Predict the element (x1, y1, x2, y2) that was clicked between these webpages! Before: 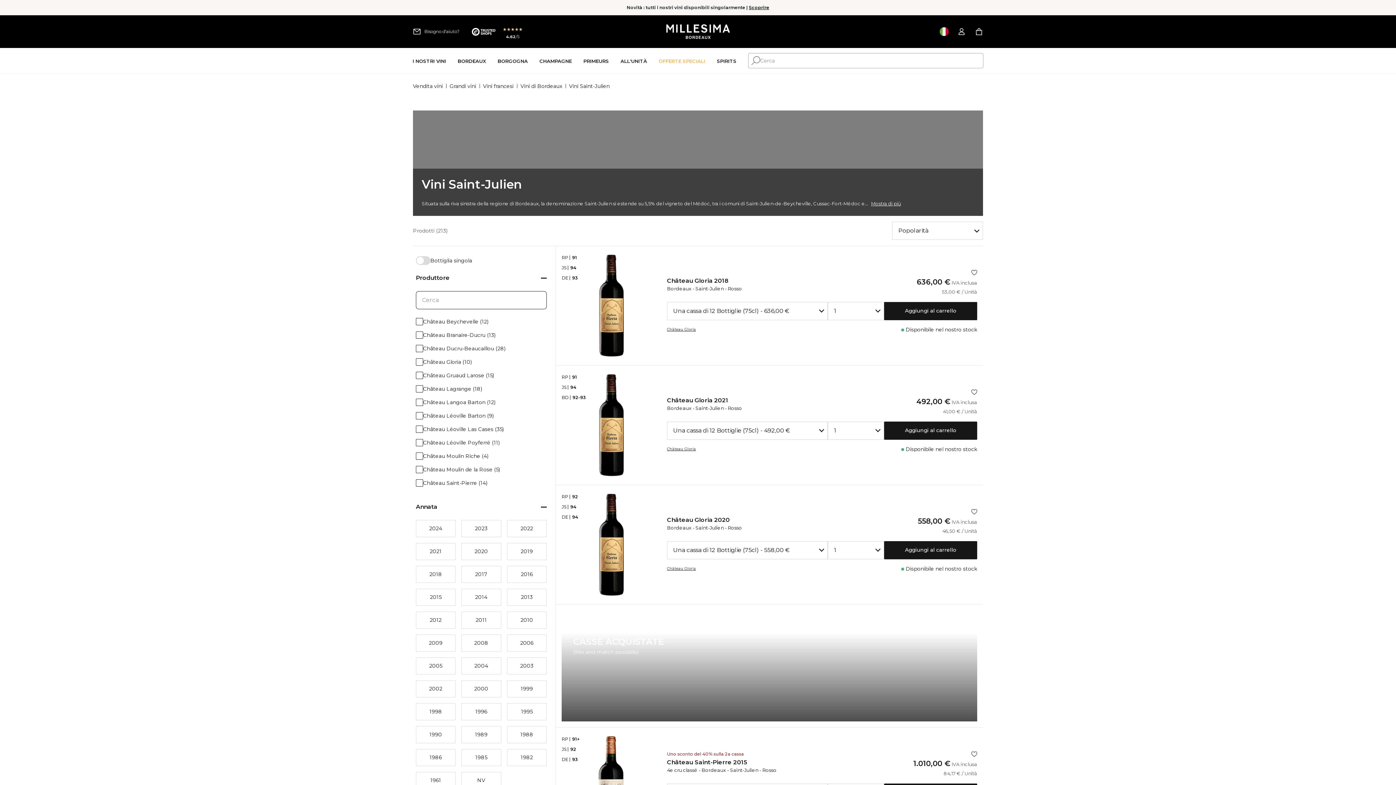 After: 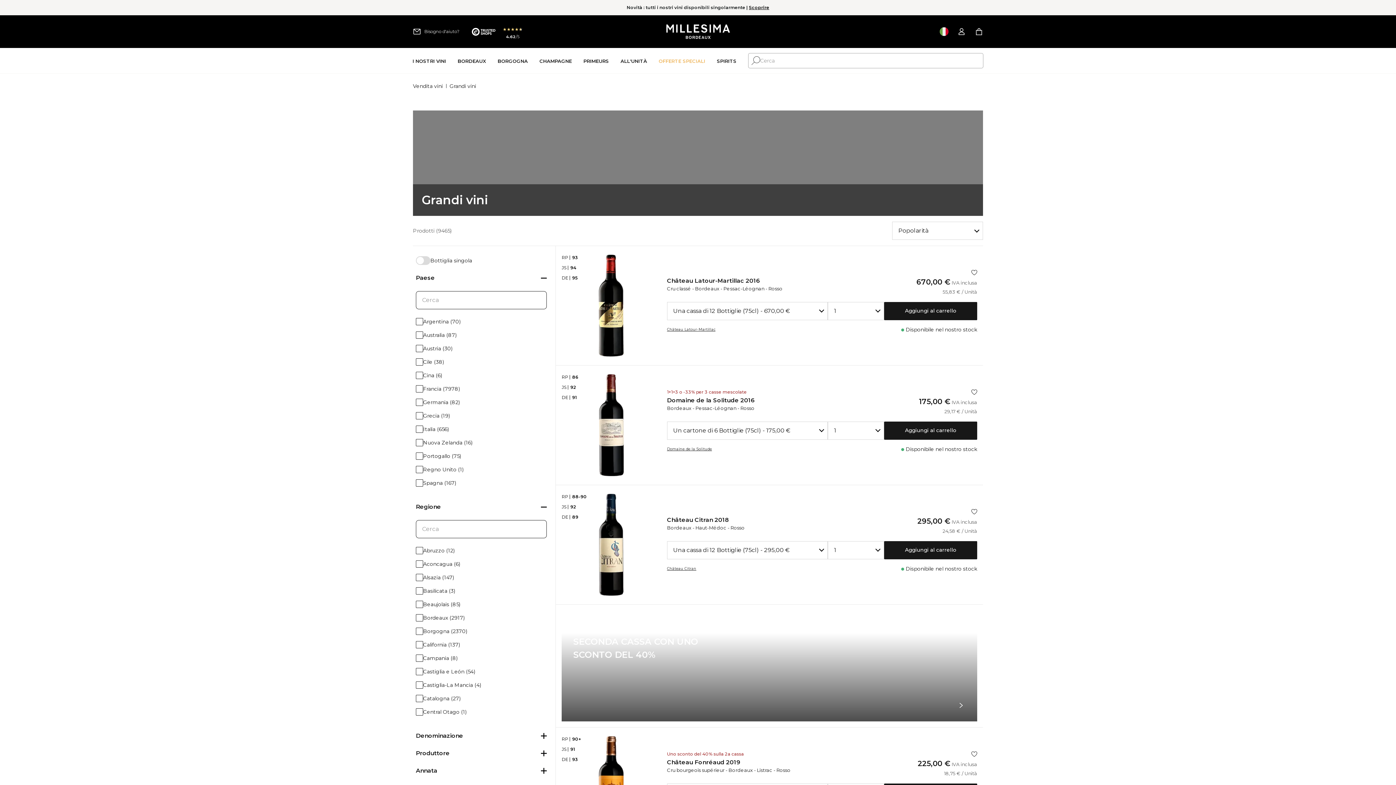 Action: bbox: (412, 47, 446, 74) label: I nostri vini